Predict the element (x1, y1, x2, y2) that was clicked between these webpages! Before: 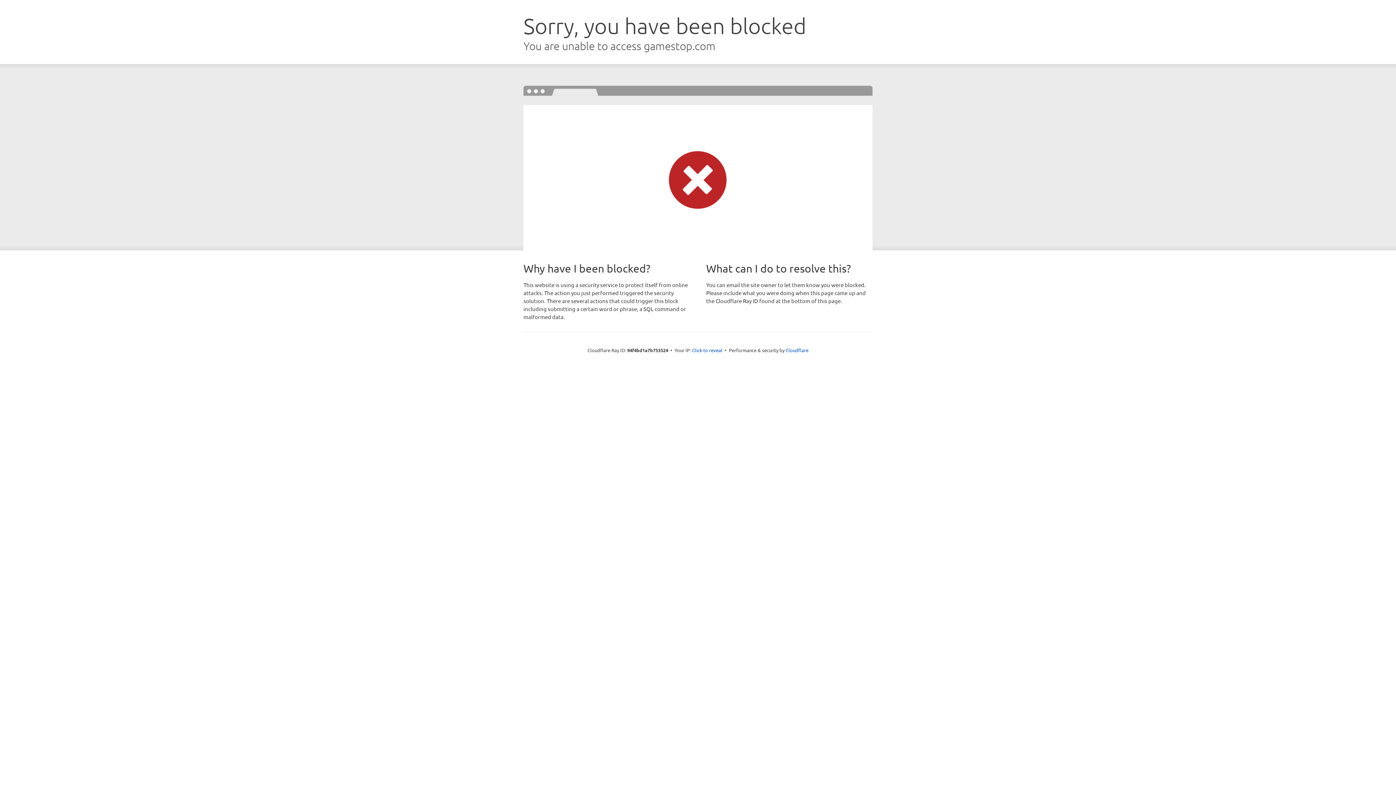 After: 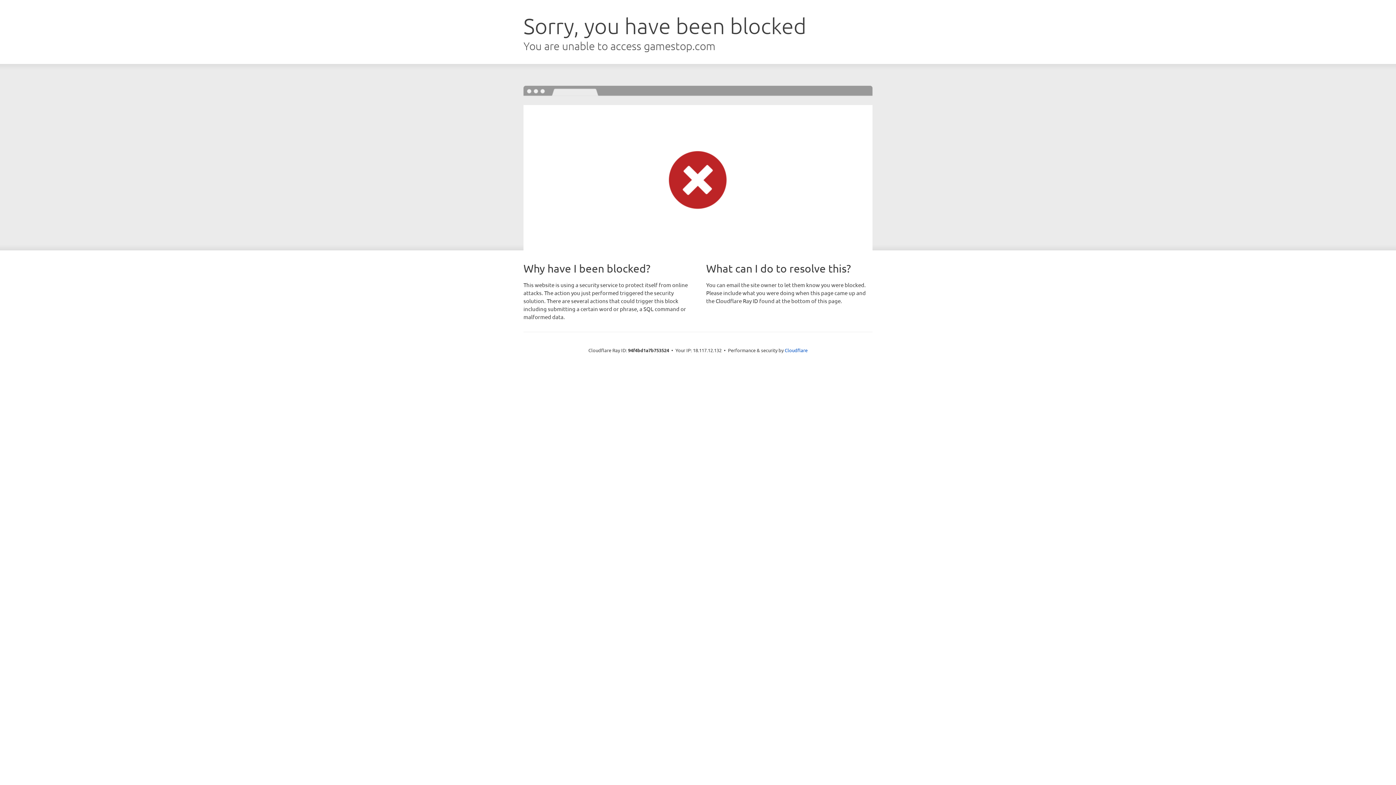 Action: label: Click to reveal bbox: (692, 346, 722, 353)